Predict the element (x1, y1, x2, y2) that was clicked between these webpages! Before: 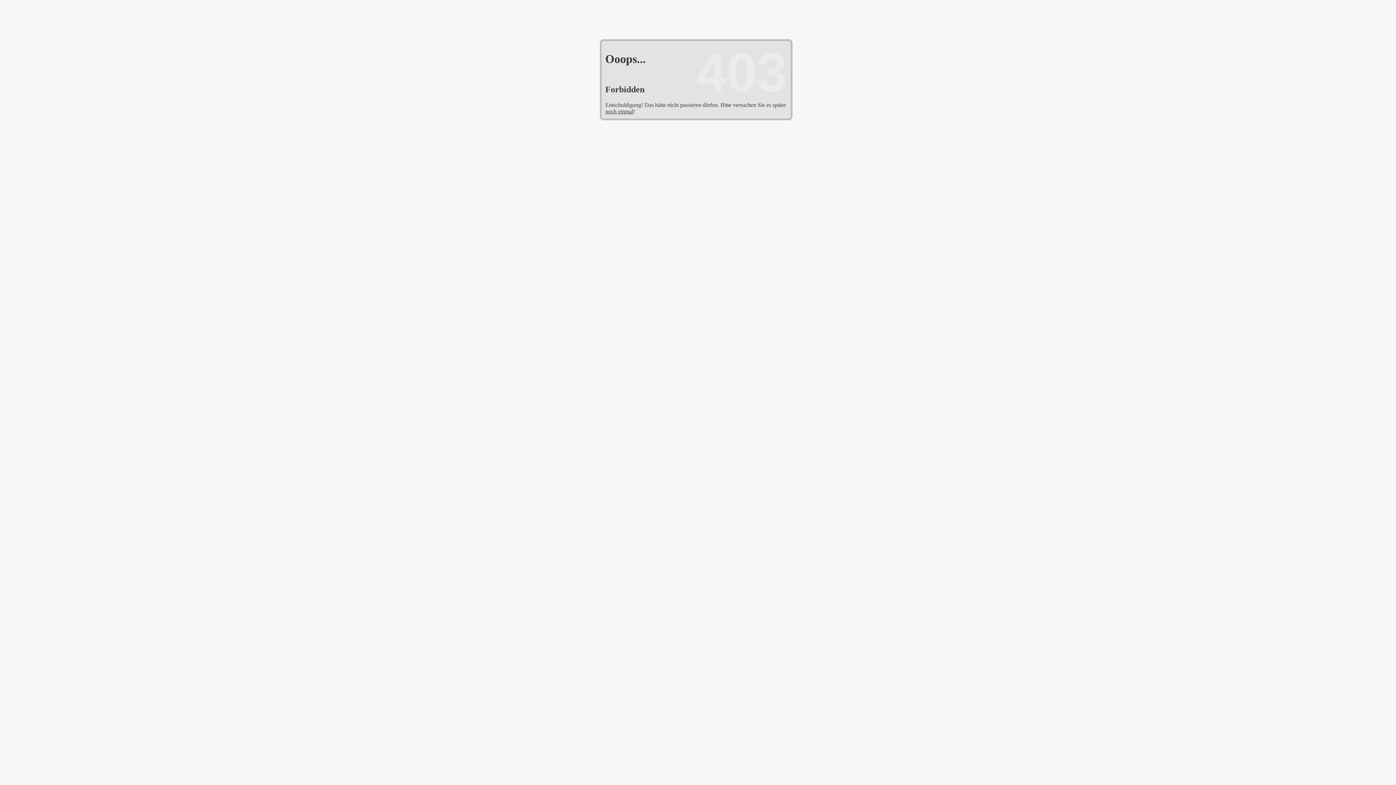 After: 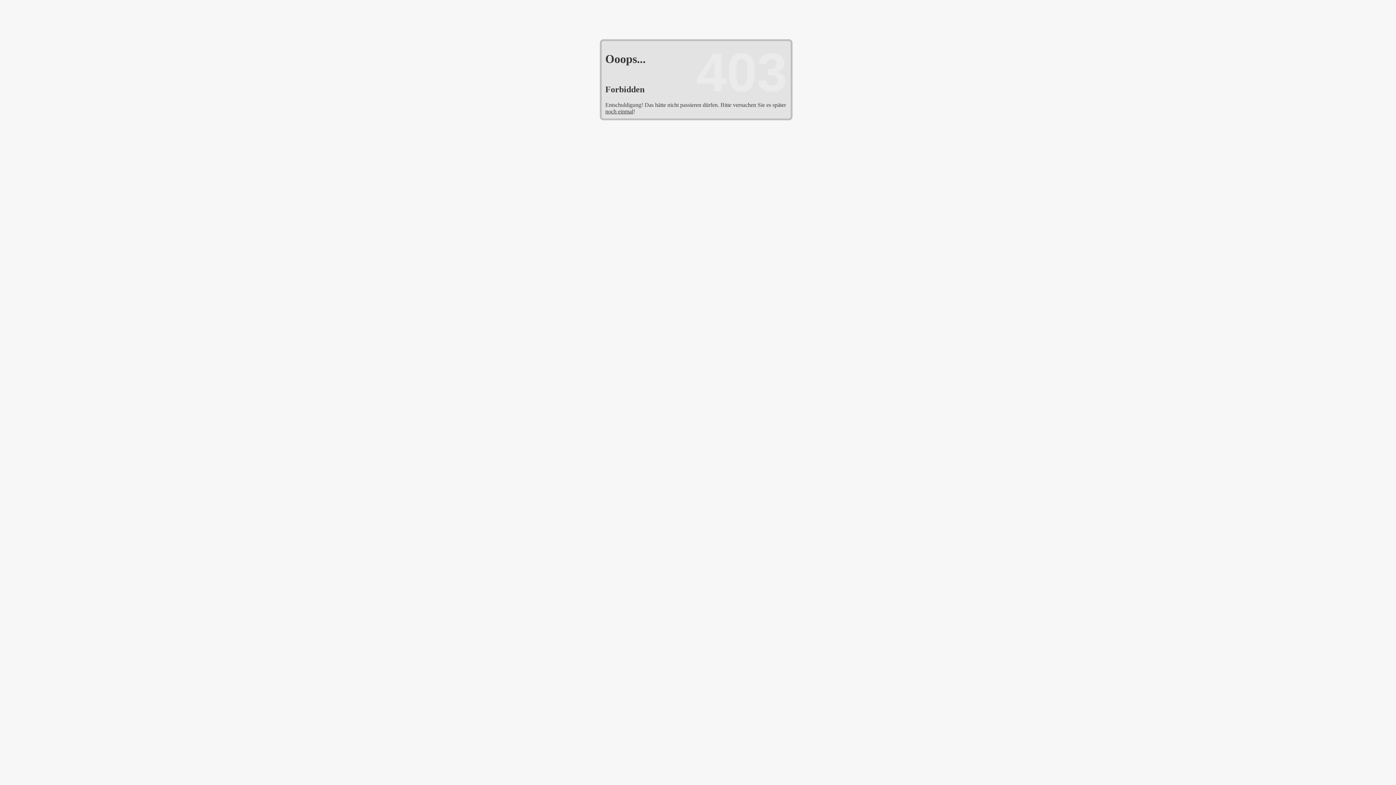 Action: bbox: (605, 108, 633, 114) label: noch einmal